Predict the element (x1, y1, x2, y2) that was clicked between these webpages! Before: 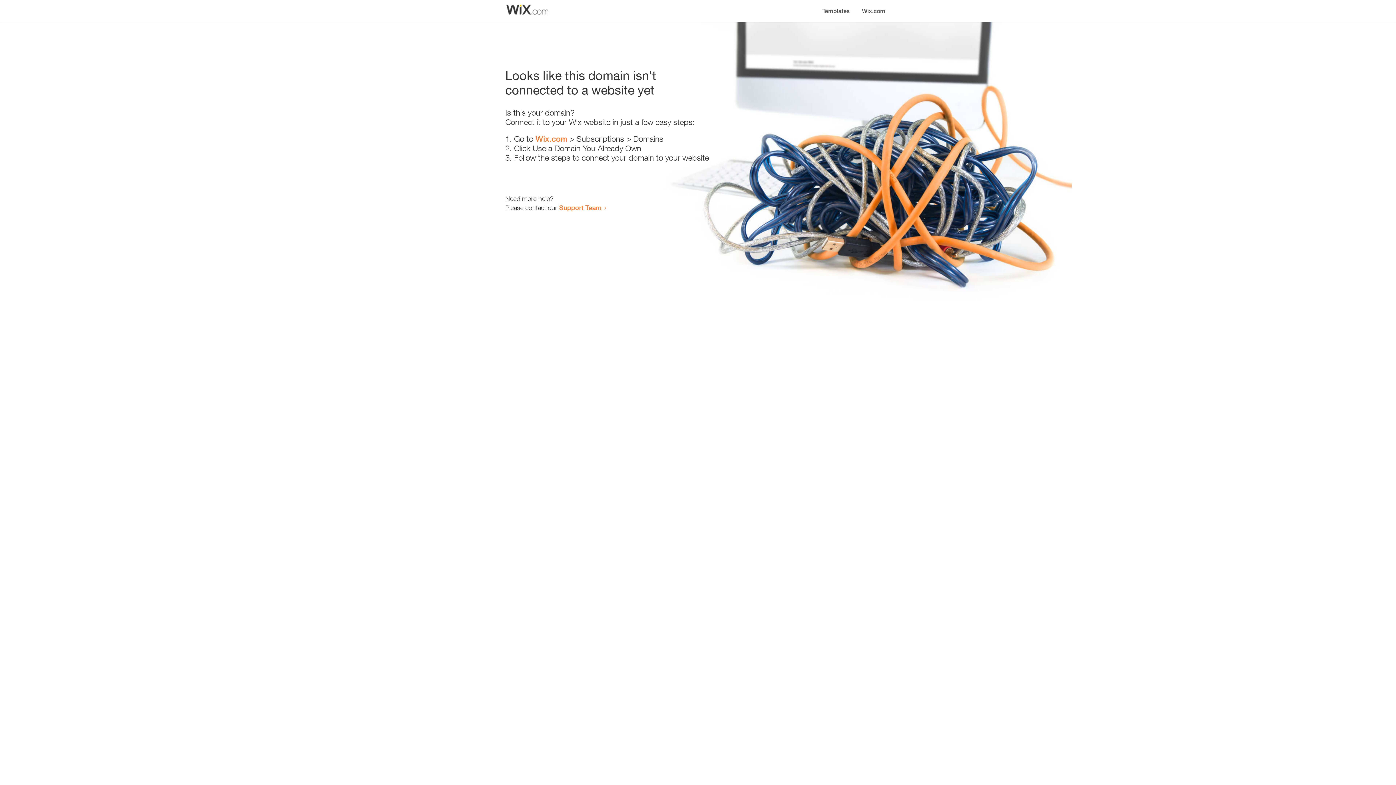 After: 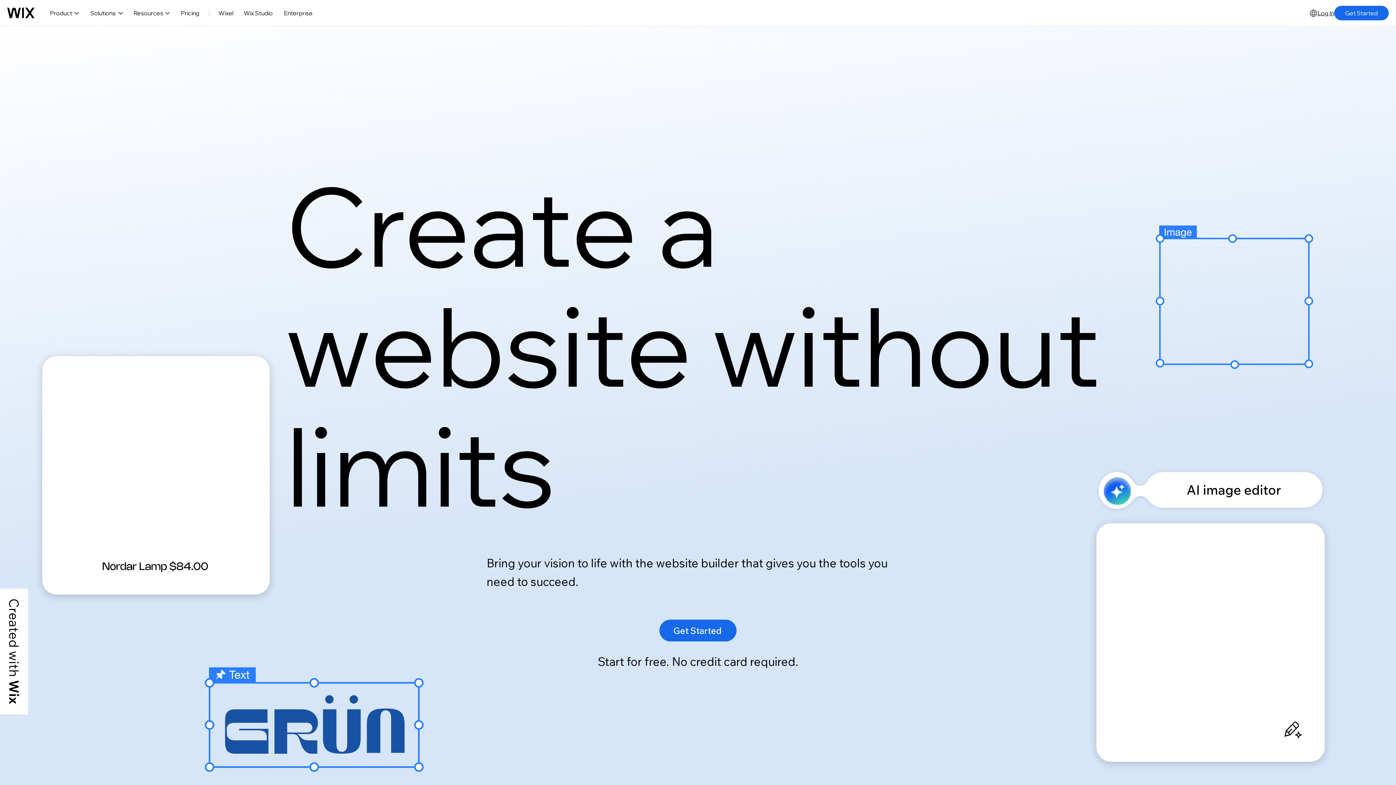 Action: bbox: (856, 0, 890, 14) label: Wix.com